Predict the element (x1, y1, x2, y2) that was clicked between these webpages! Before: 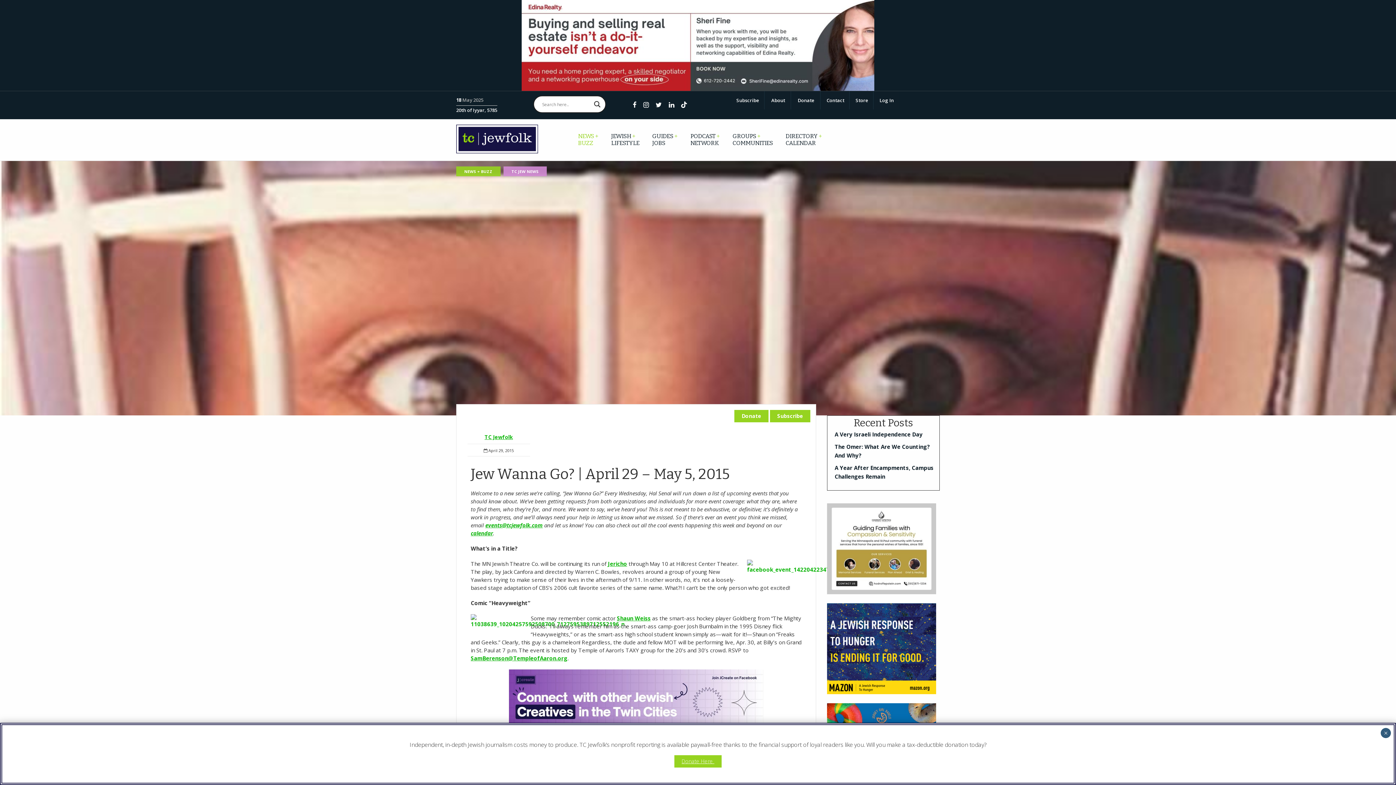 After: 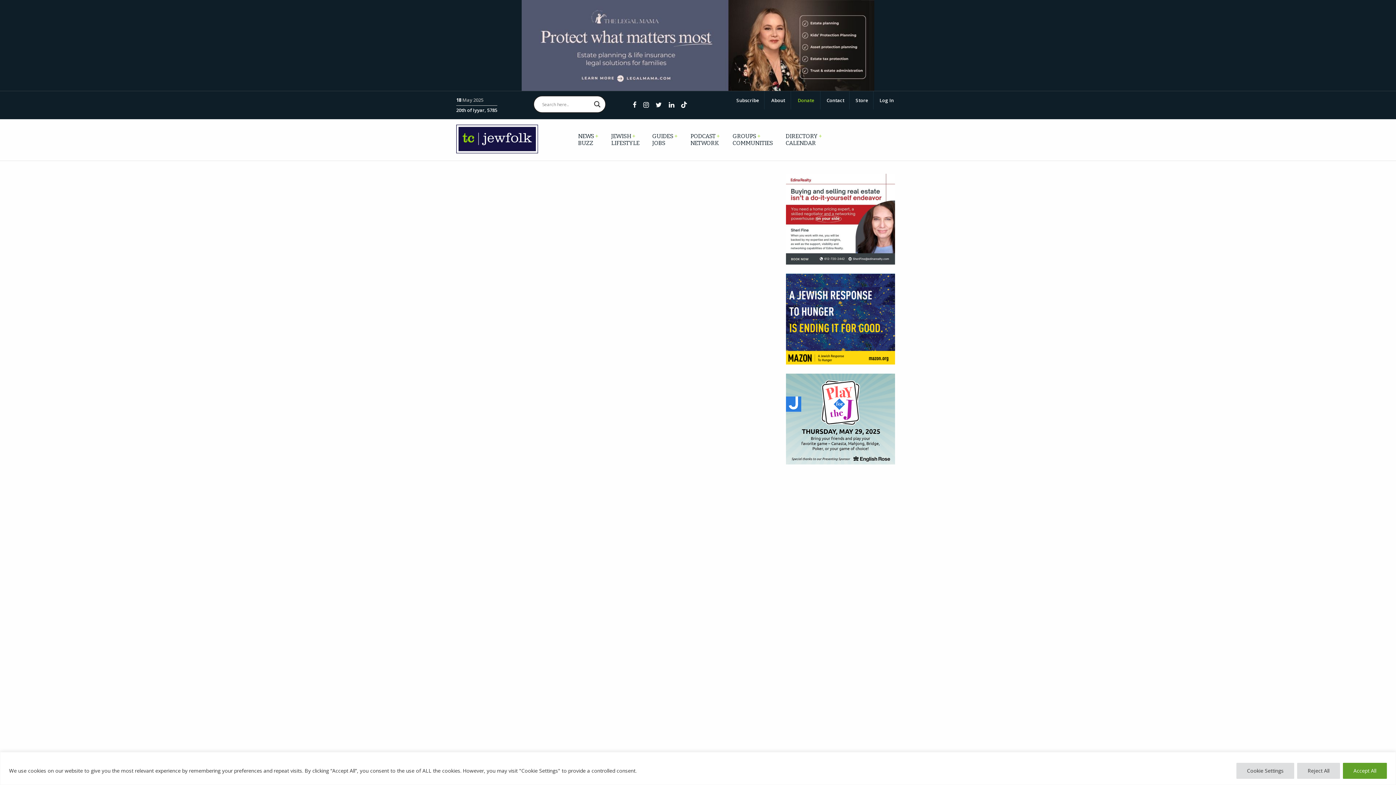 Action: label: Donate Here  bbox: (674, 755, 721, 768)